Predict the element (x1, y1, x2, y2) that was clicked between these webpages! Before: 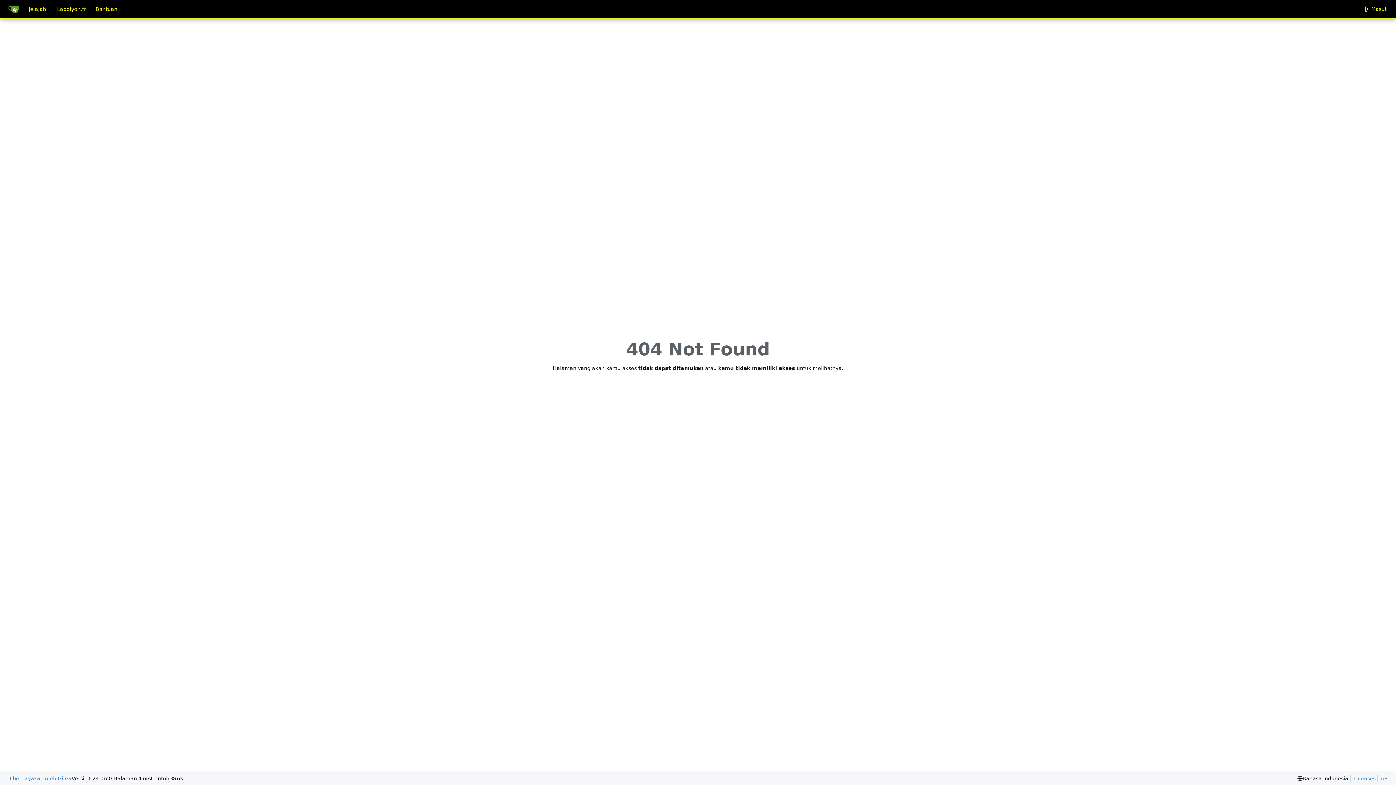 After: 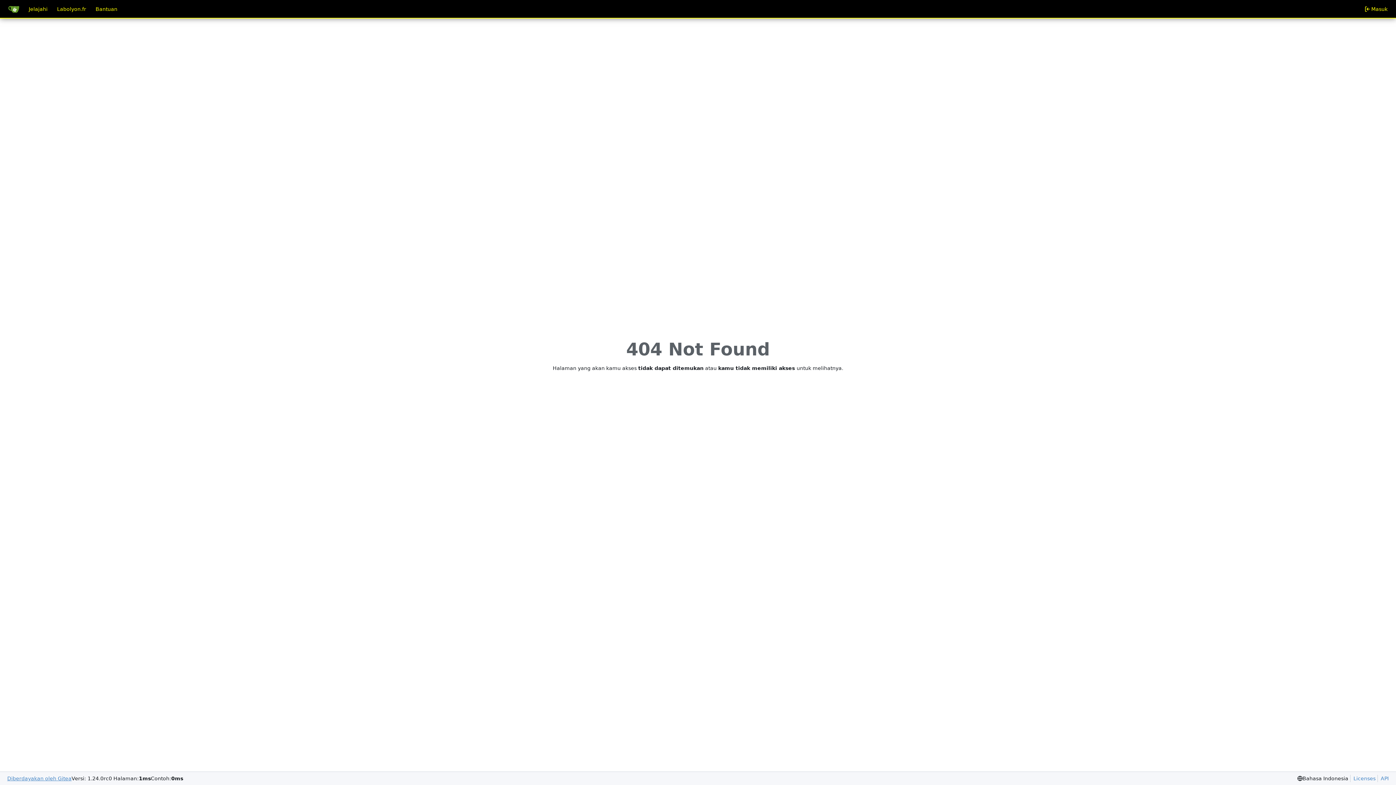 Action: bbox: (7, 775, 71, 782) label: Diberdayakan oleh Gitea